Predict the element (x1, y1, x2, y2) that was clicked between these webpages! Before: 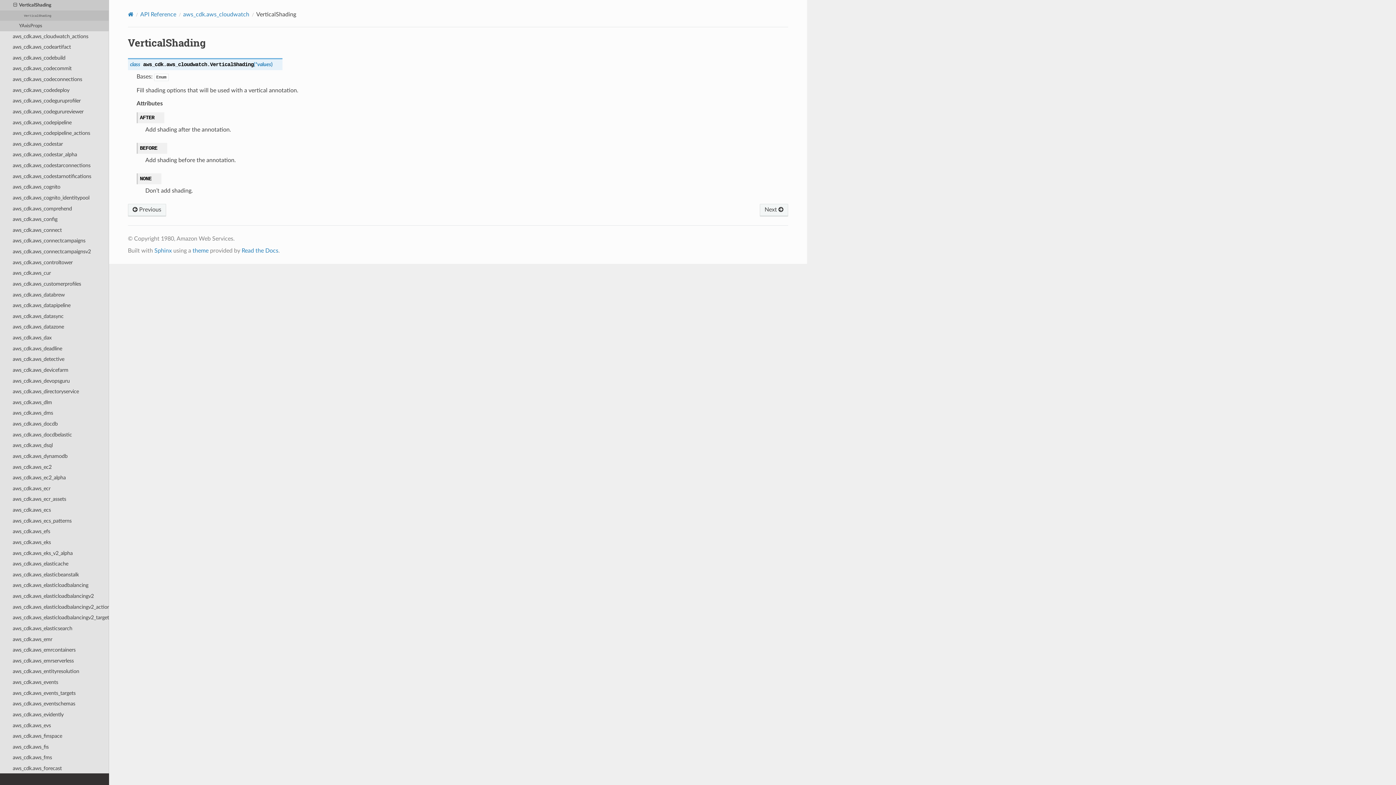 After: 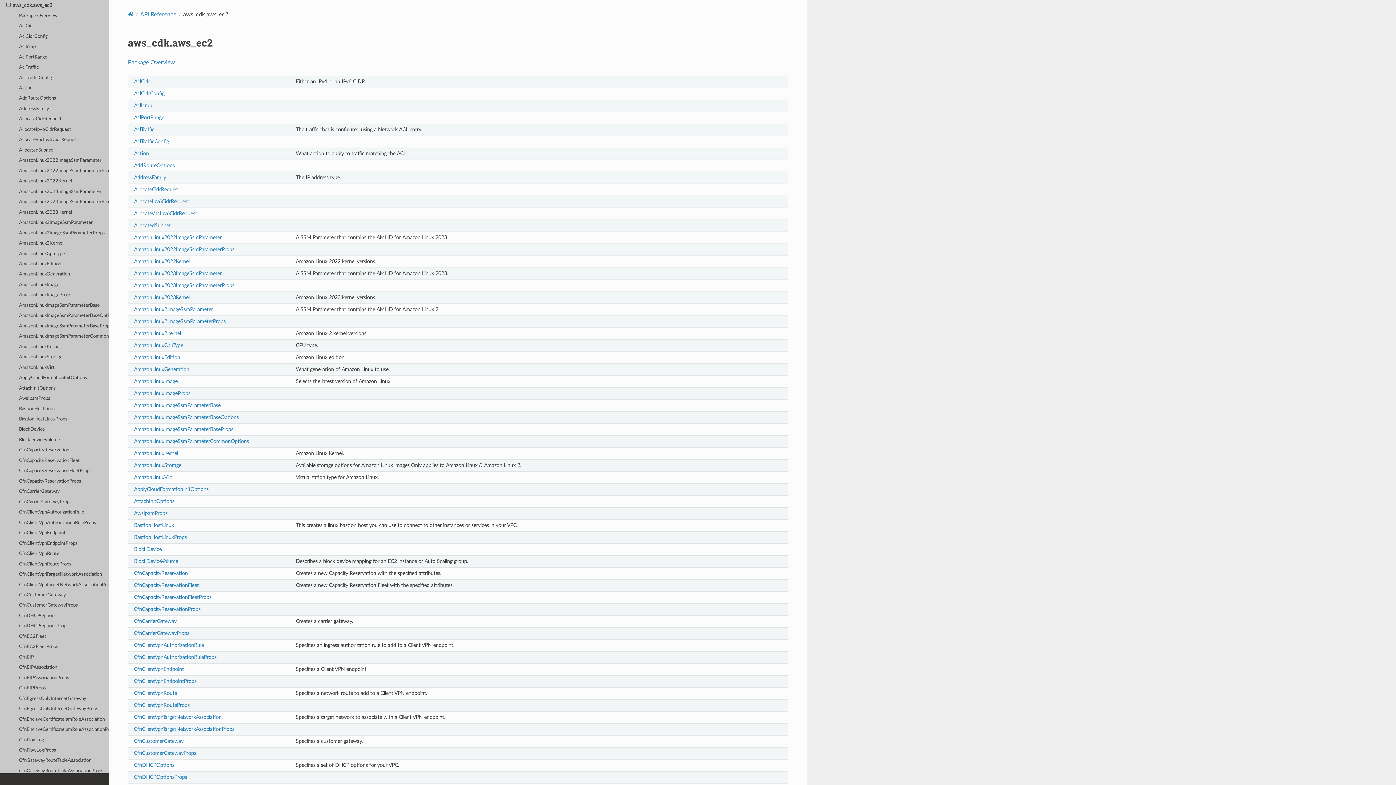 Action: label: aws_cdk.aws_ec2 bbox: (0, 462, 109, 472)